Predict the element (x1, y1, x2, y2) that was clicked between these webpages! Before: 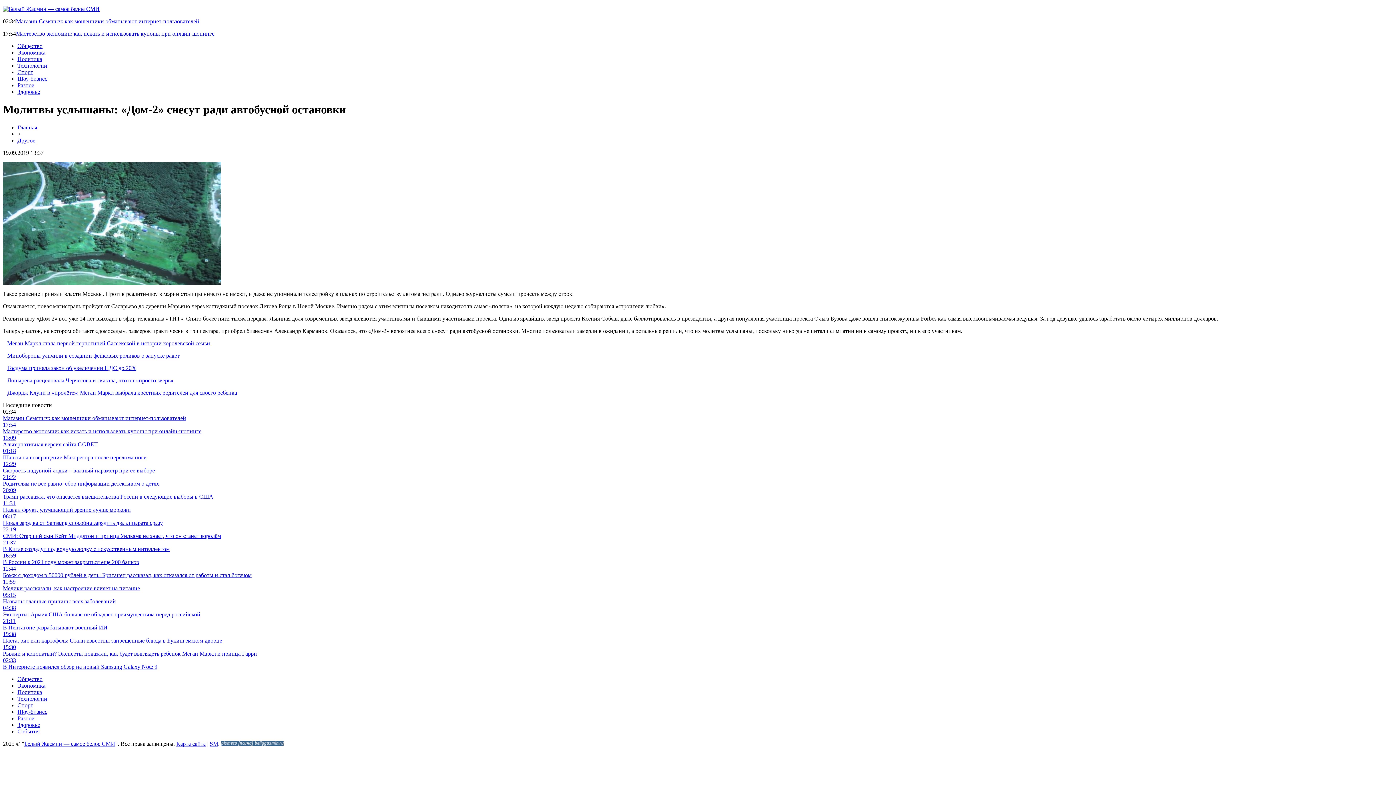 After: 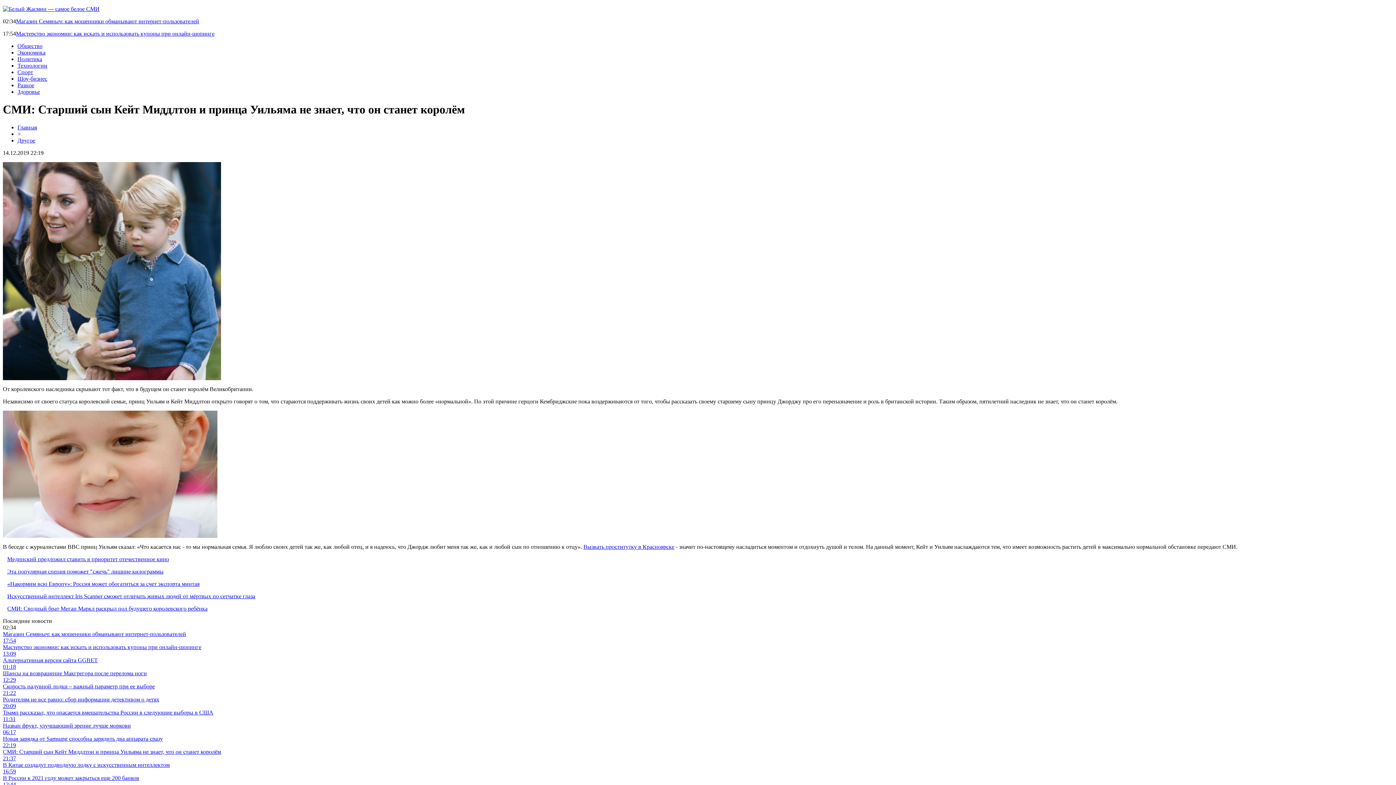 Action: label: 21:37 bbox: (2, 539, 1393, 546)